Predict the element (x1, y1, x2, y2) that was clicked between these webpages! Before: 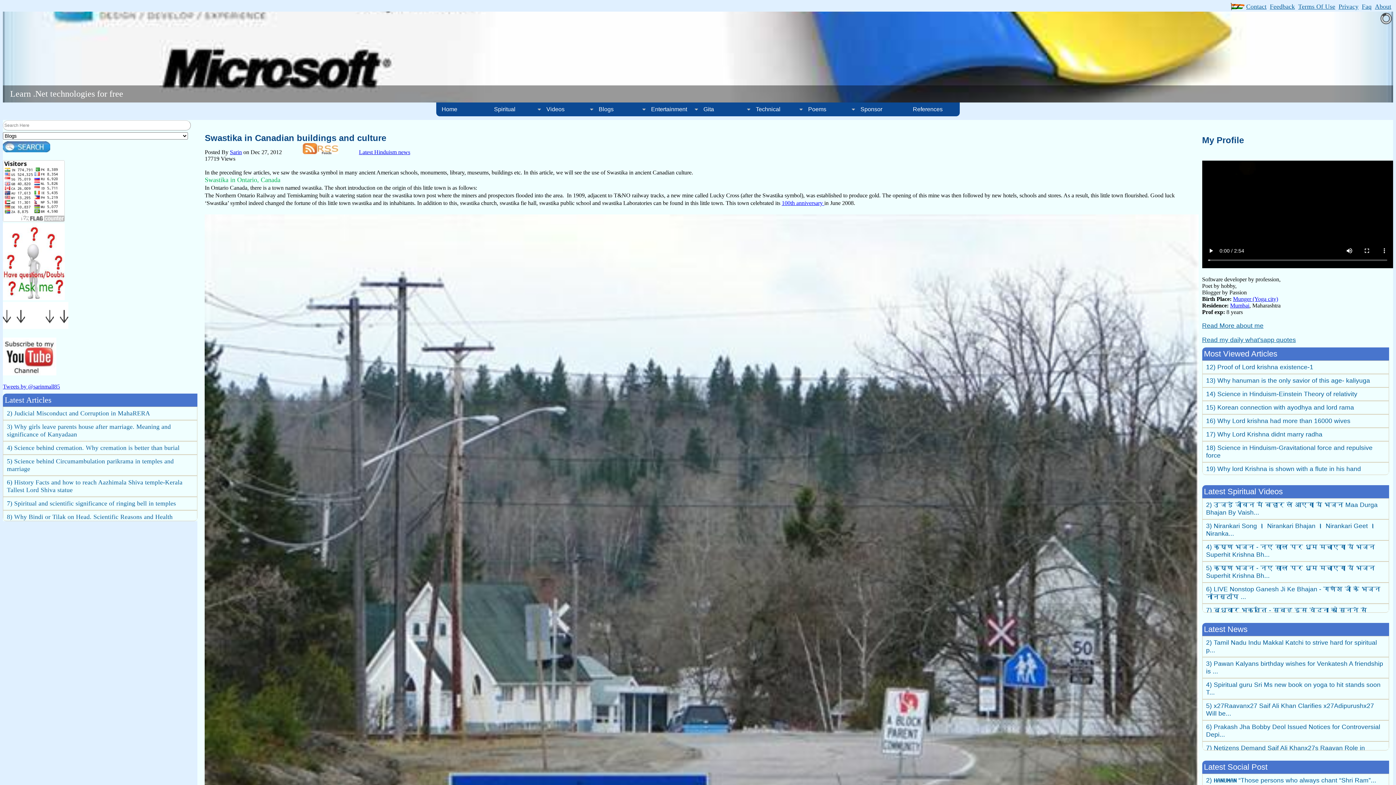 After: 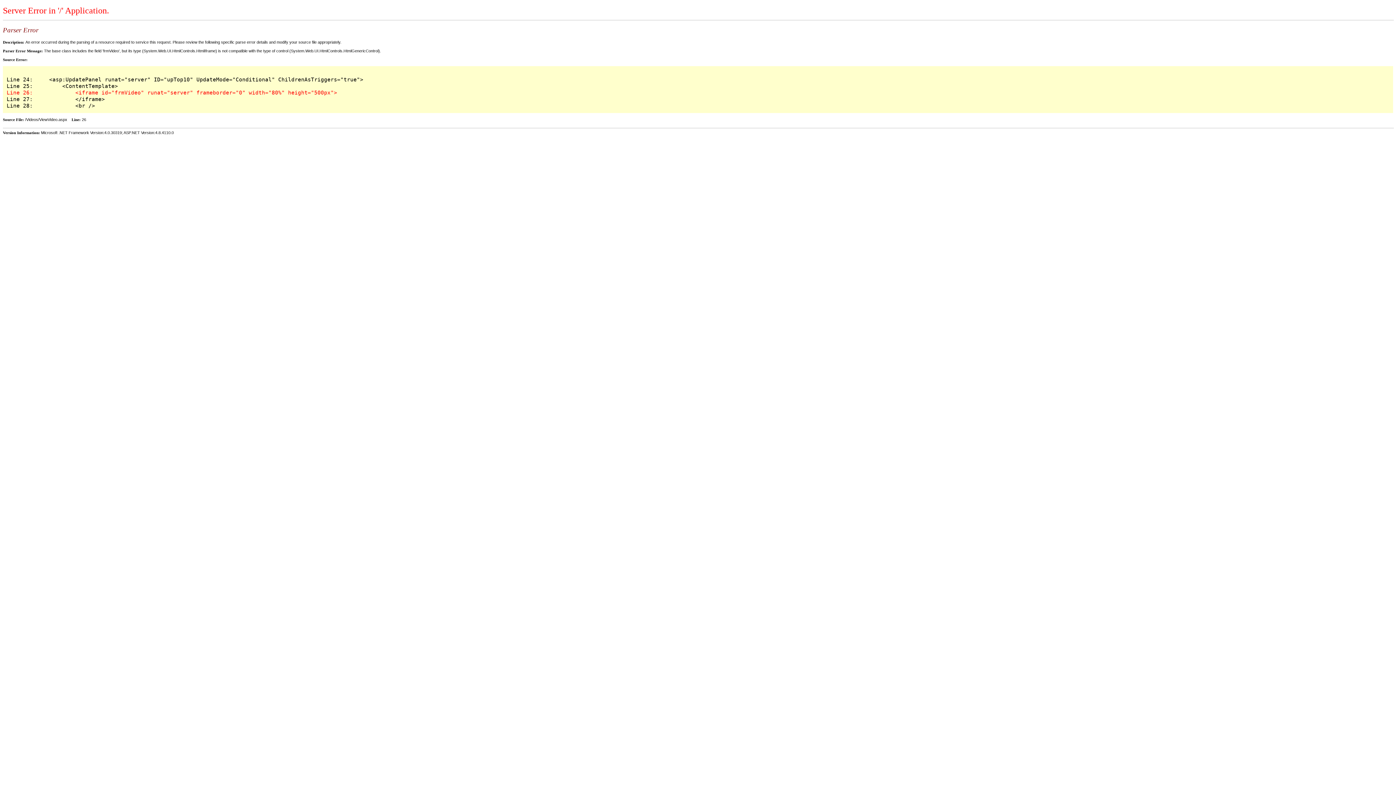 Action: bbox: (1205, 543, 1384, 558) label: 4) कृष्ण भजन - नए साल पर धूम मचाएगा ये भजन Superhit Krishna Bh...